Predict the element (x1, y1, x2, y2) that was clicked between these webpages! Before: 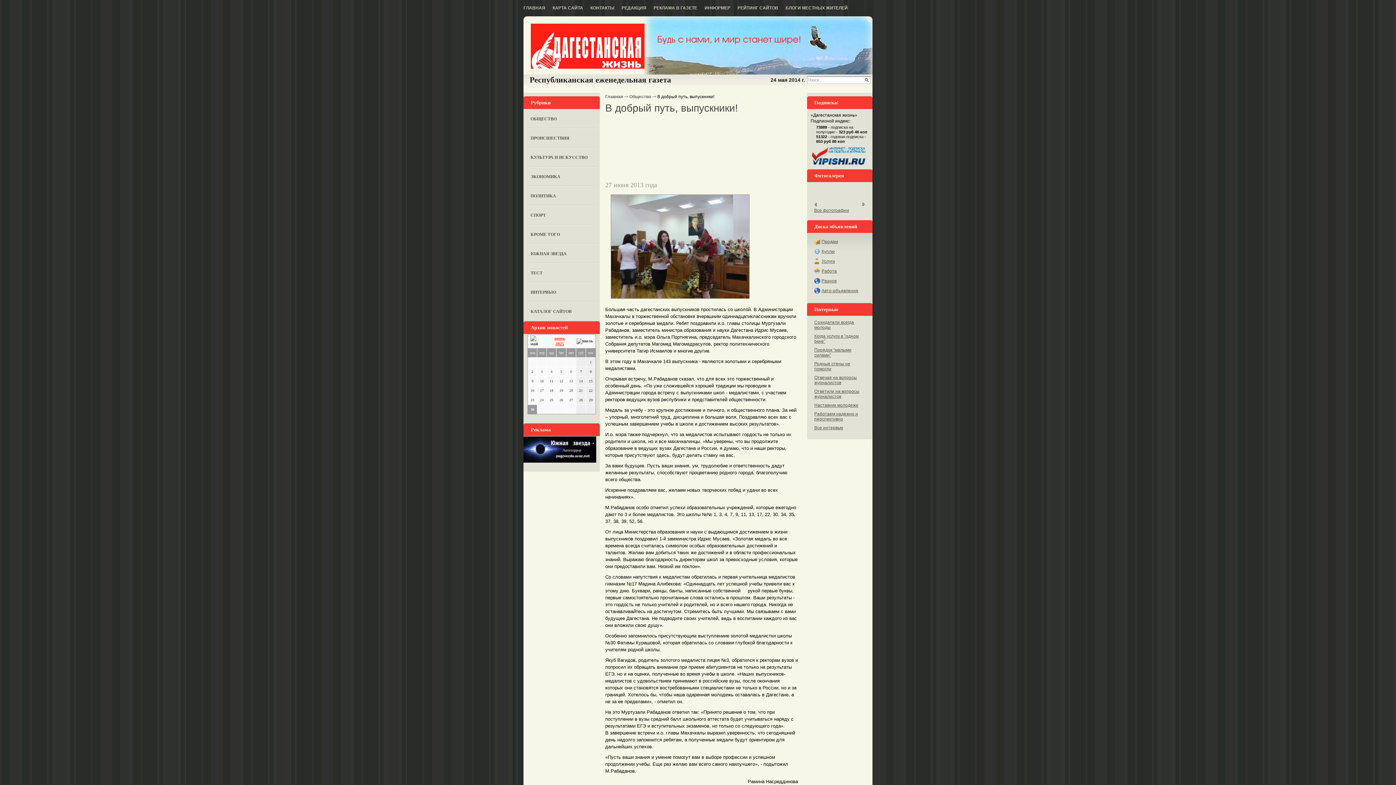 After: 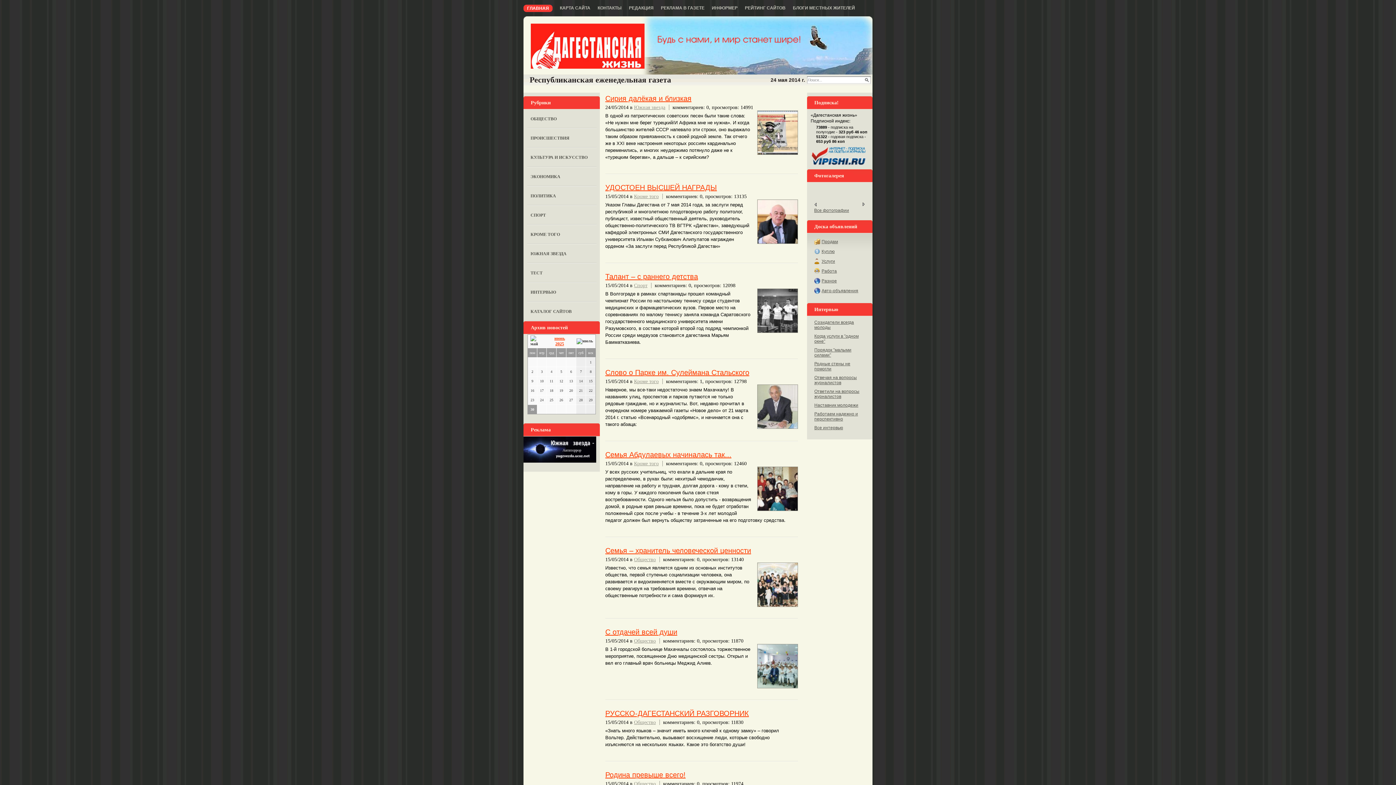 Action: bbox: (523, 5, 545, 10) label: ГЛАВНАЯ